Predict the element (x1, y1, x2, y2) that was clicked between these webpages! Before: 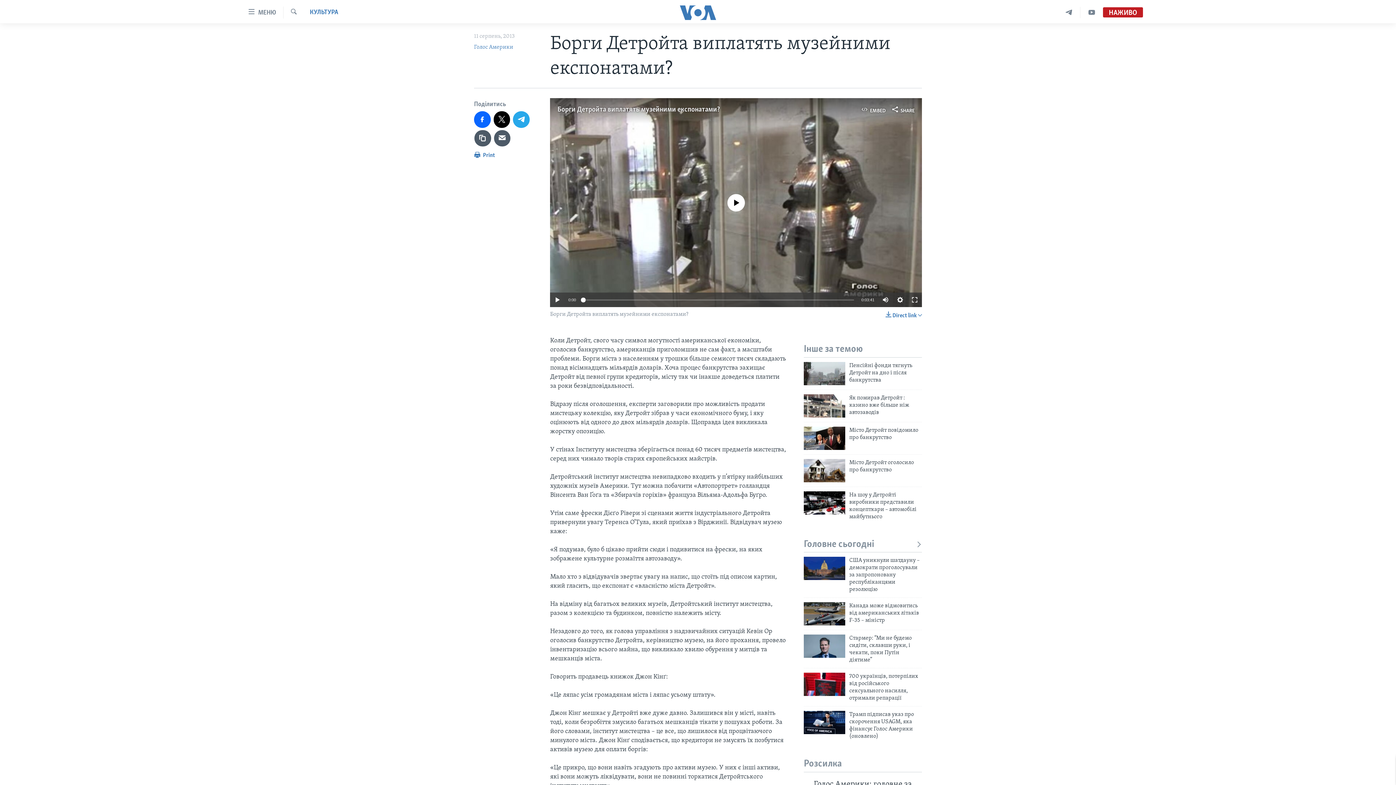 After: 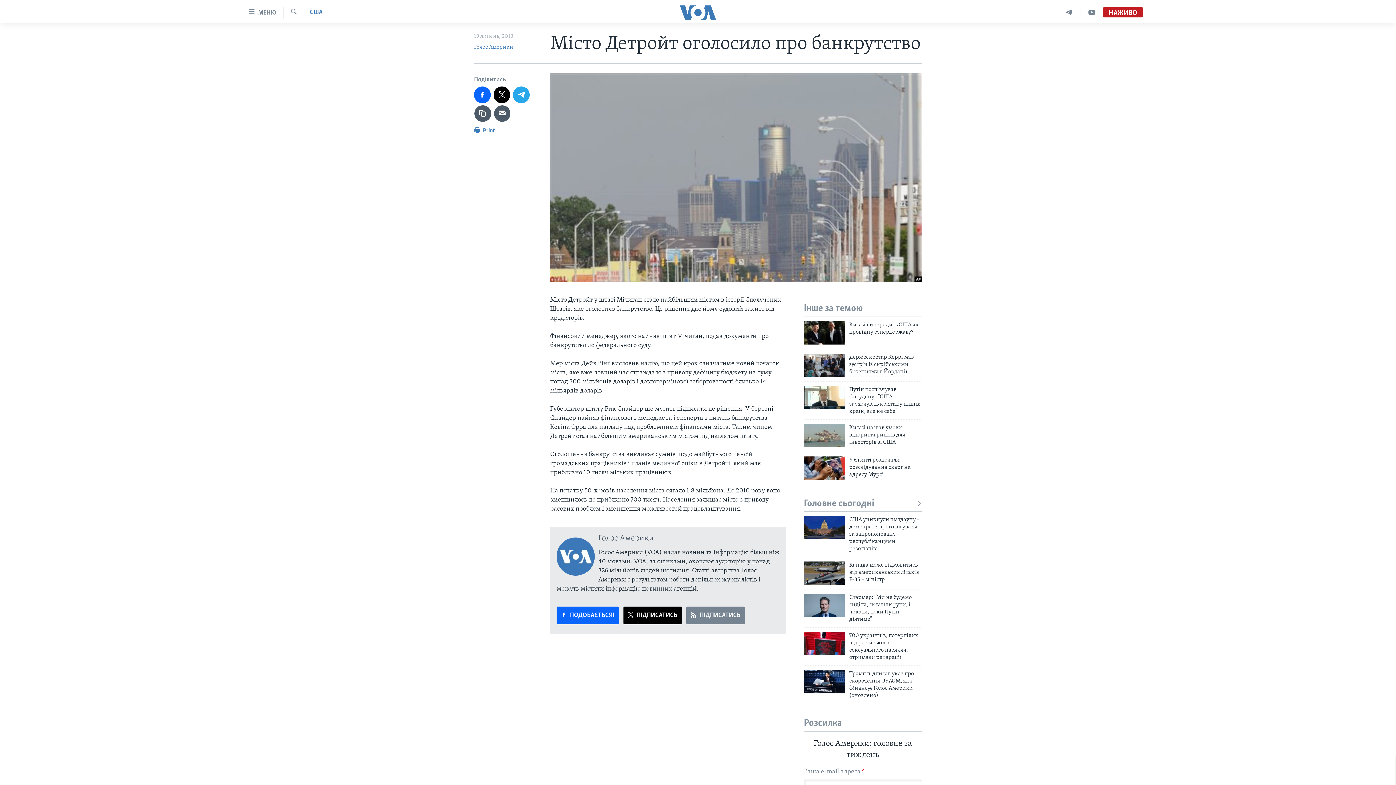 Action: bbox: (849, 459, 922, 478) label: Місто Детройт оголосило про банкрутство